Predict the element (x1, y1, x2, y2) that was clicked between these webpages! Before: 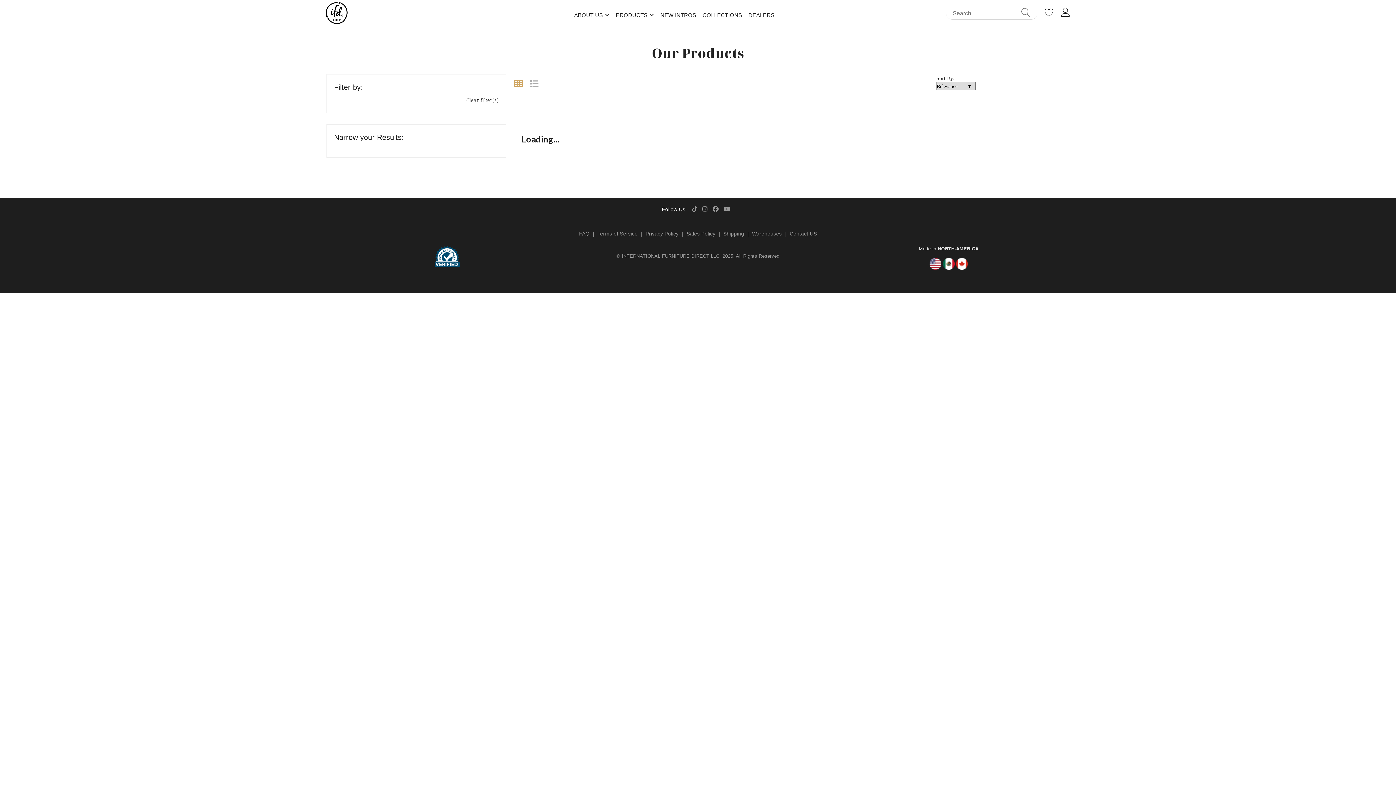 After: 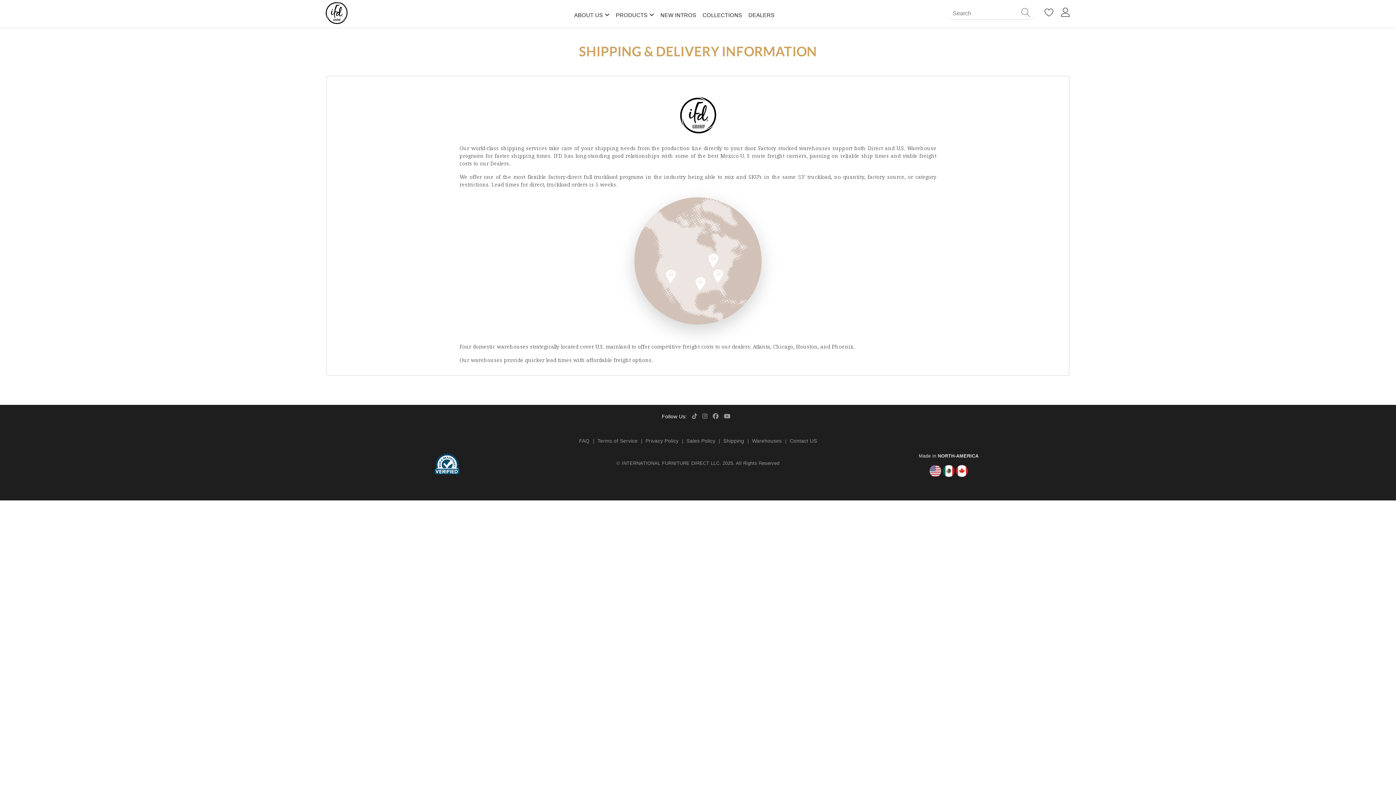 Action: label: Shipping bbox: (723, 229, 744, 238)